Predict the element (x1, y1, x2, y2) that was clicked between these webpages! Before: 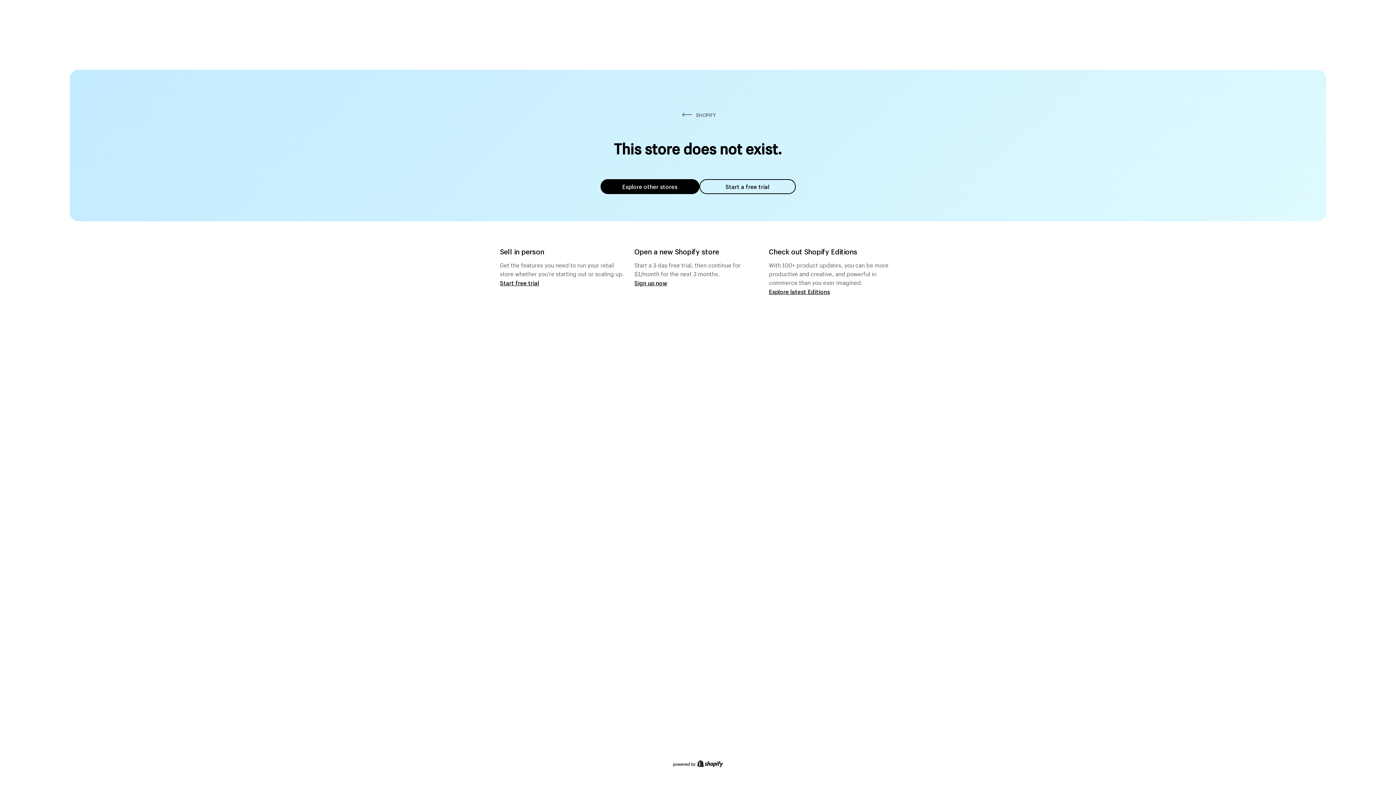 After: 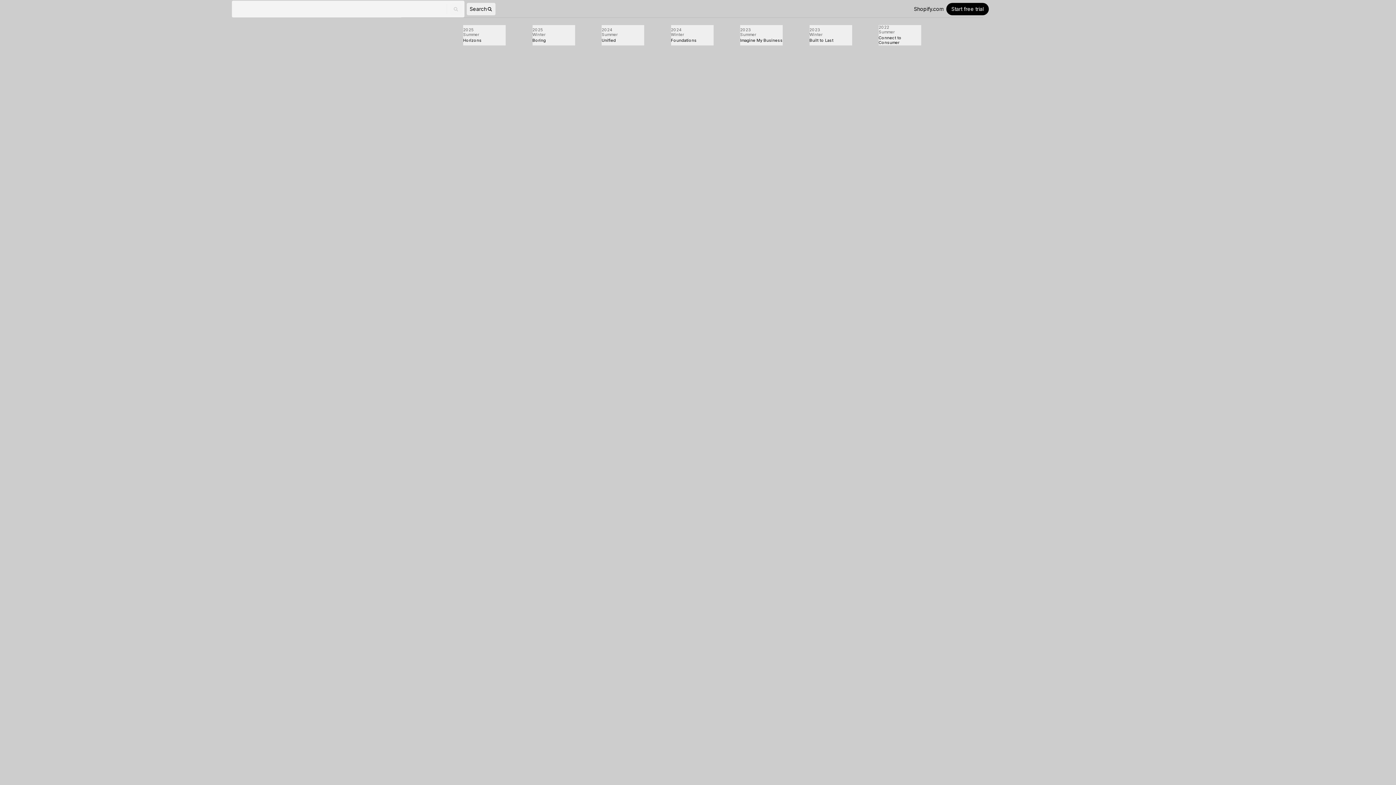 Action: label: Explore latest Editions bbox: (769, 287, 830, 295)